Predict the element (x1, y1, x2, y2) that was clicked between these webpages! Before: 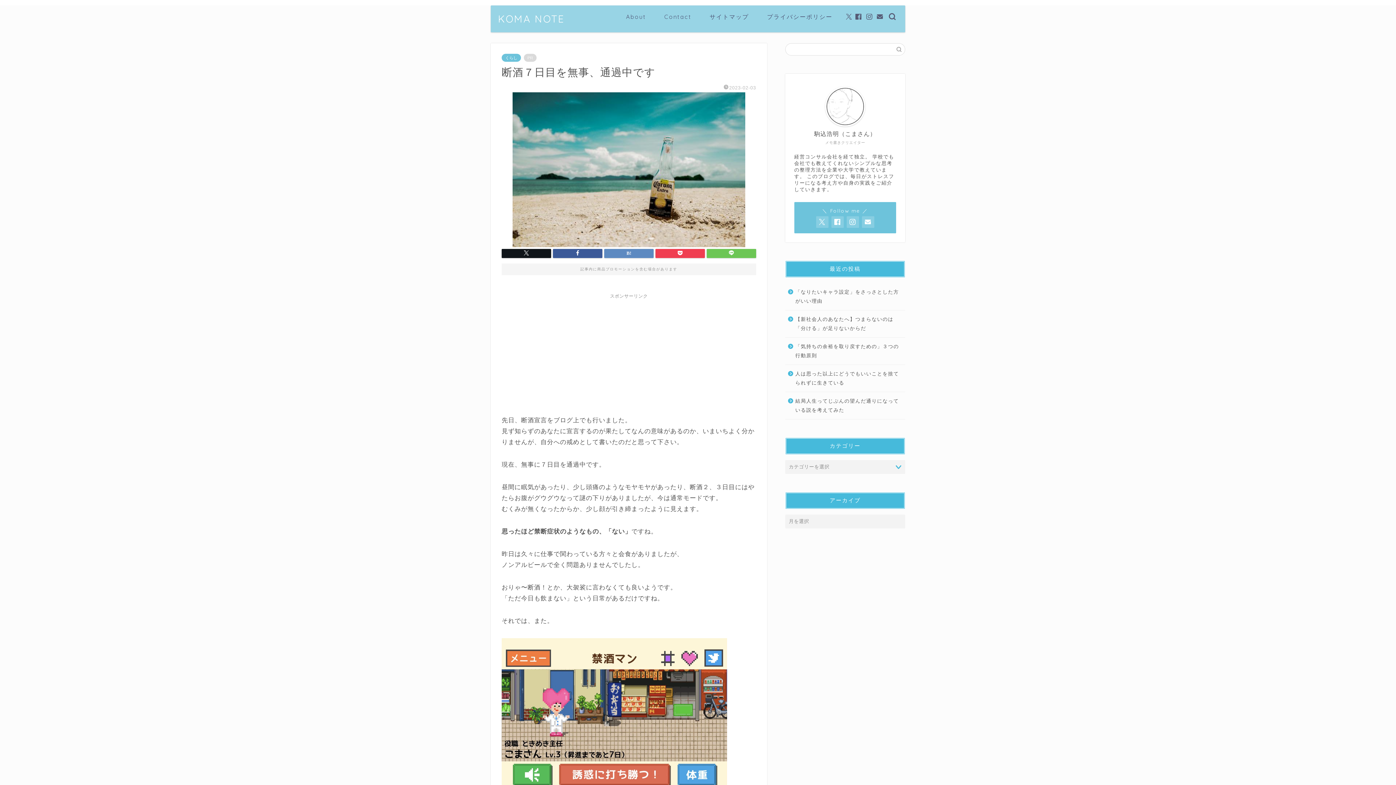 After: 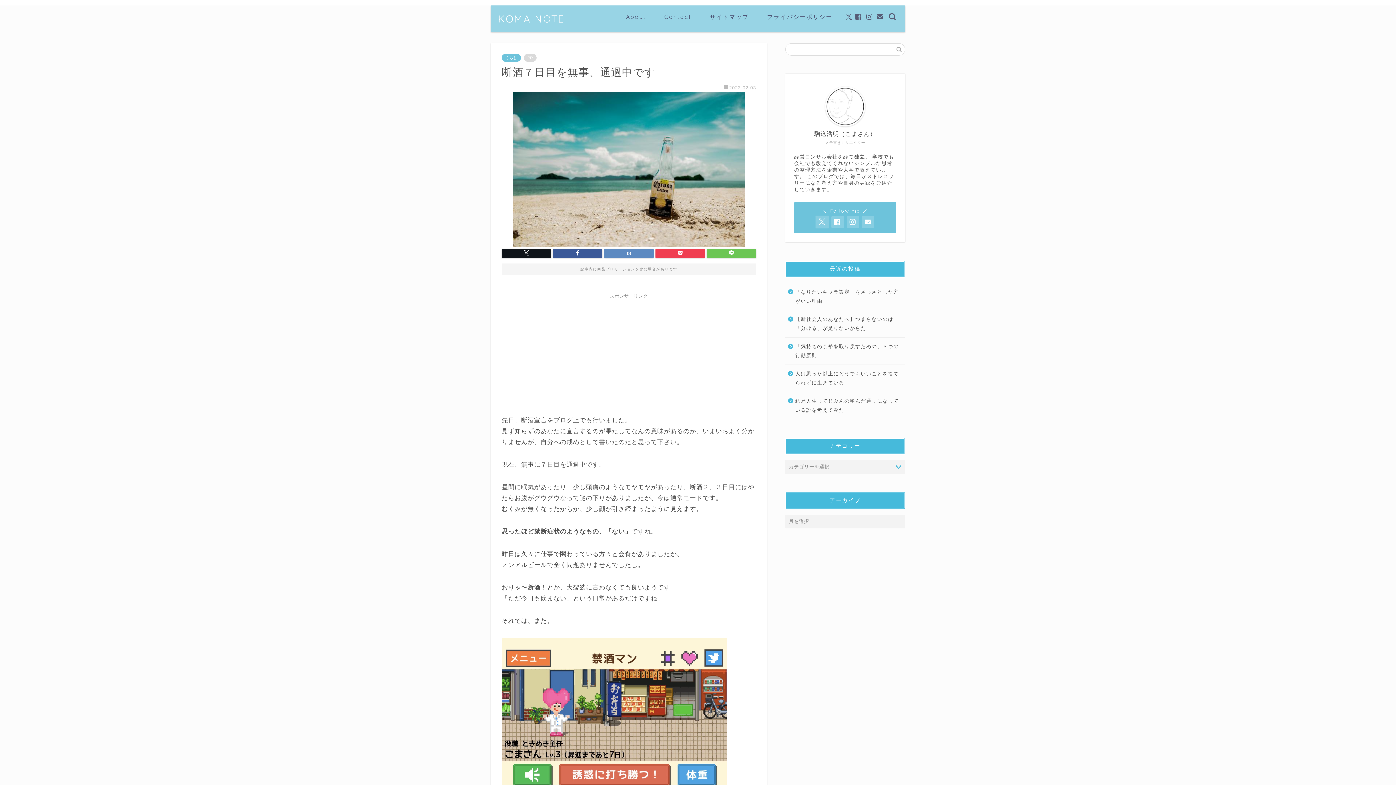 Action: bbox: (816, 216, 828, 228)